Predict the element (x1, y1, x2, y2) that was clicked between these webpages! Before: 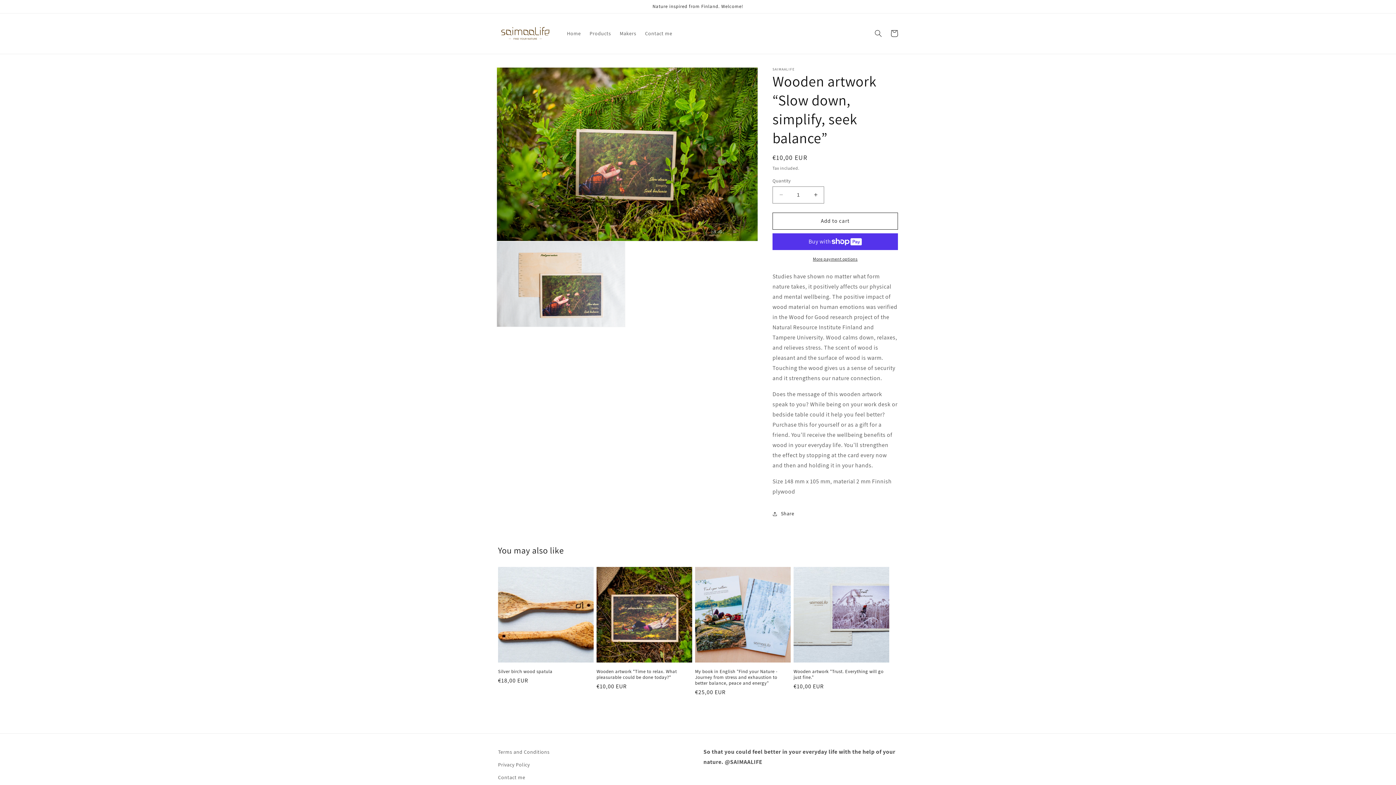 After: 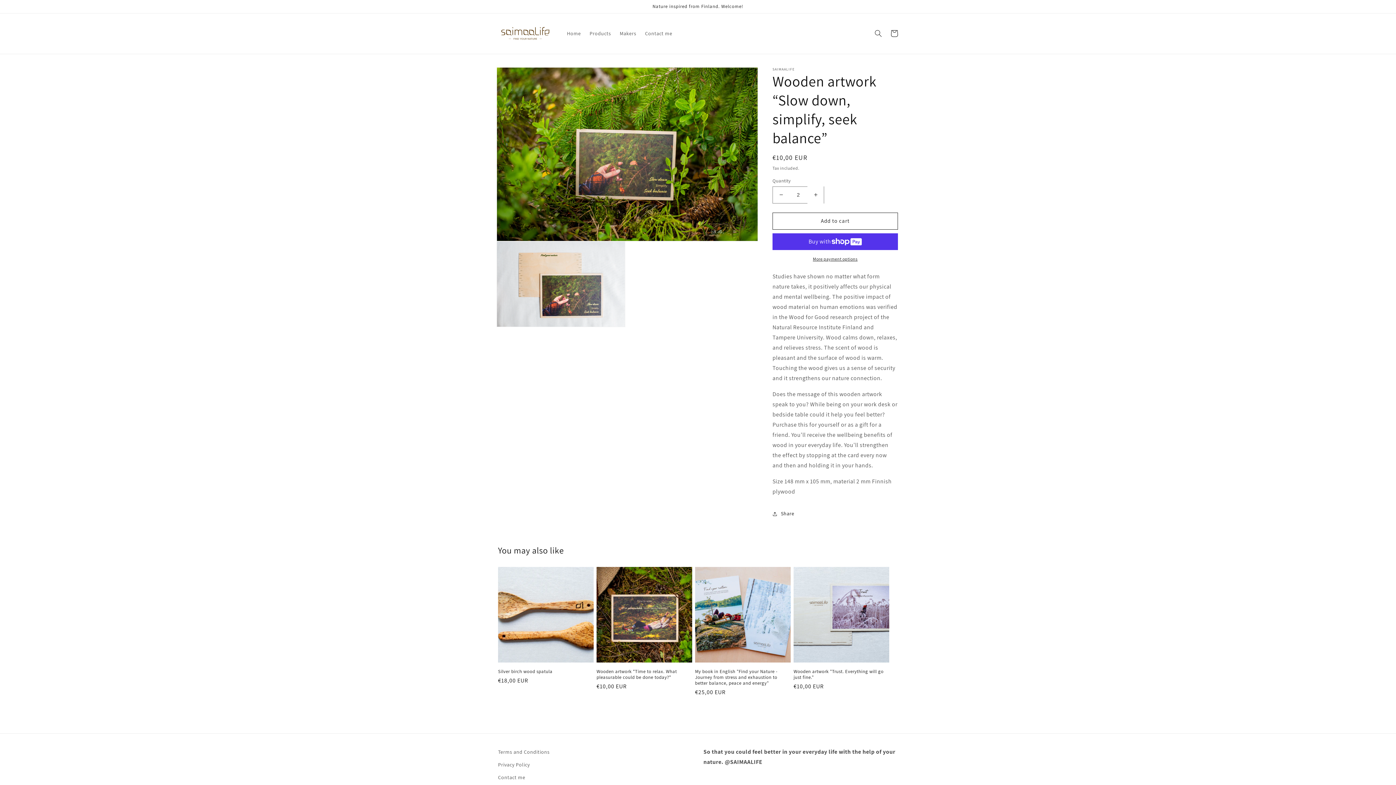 Action: bbox: (807, 186, 824, 203) label: Increase quantity for Wooden artwork “Slow down, simplify, seek balance”